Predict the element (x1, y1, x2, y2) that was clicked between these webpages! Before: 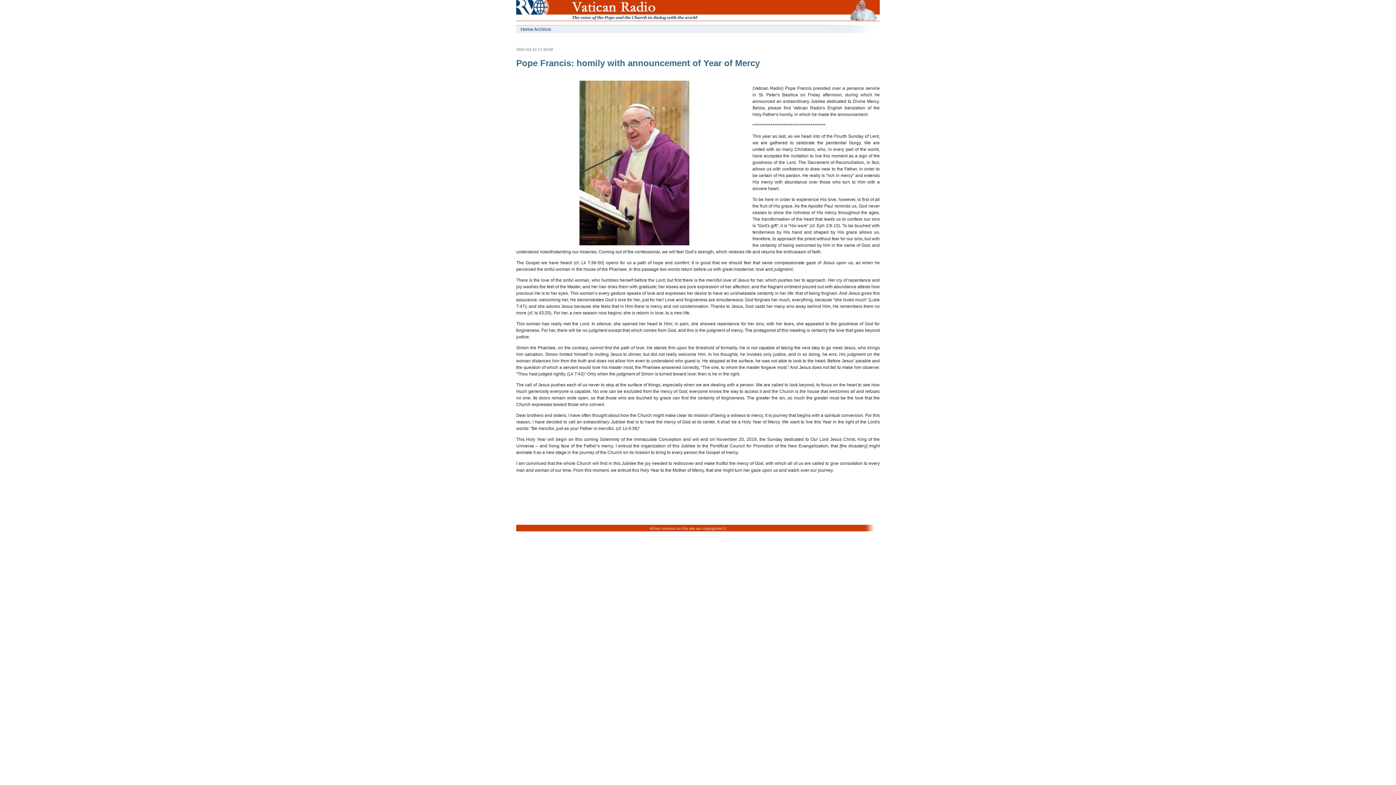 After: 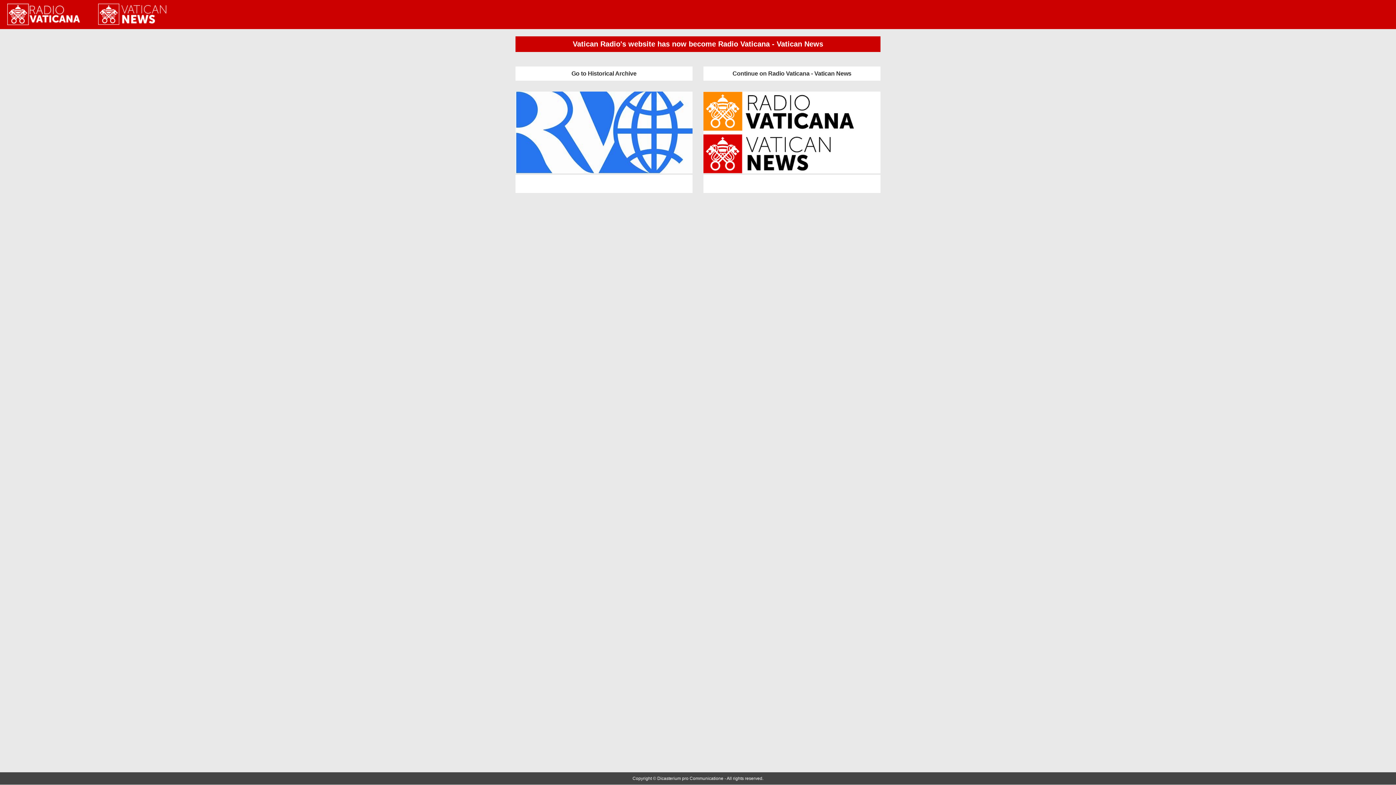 Action: bbox: (516, 18, 543, 24)